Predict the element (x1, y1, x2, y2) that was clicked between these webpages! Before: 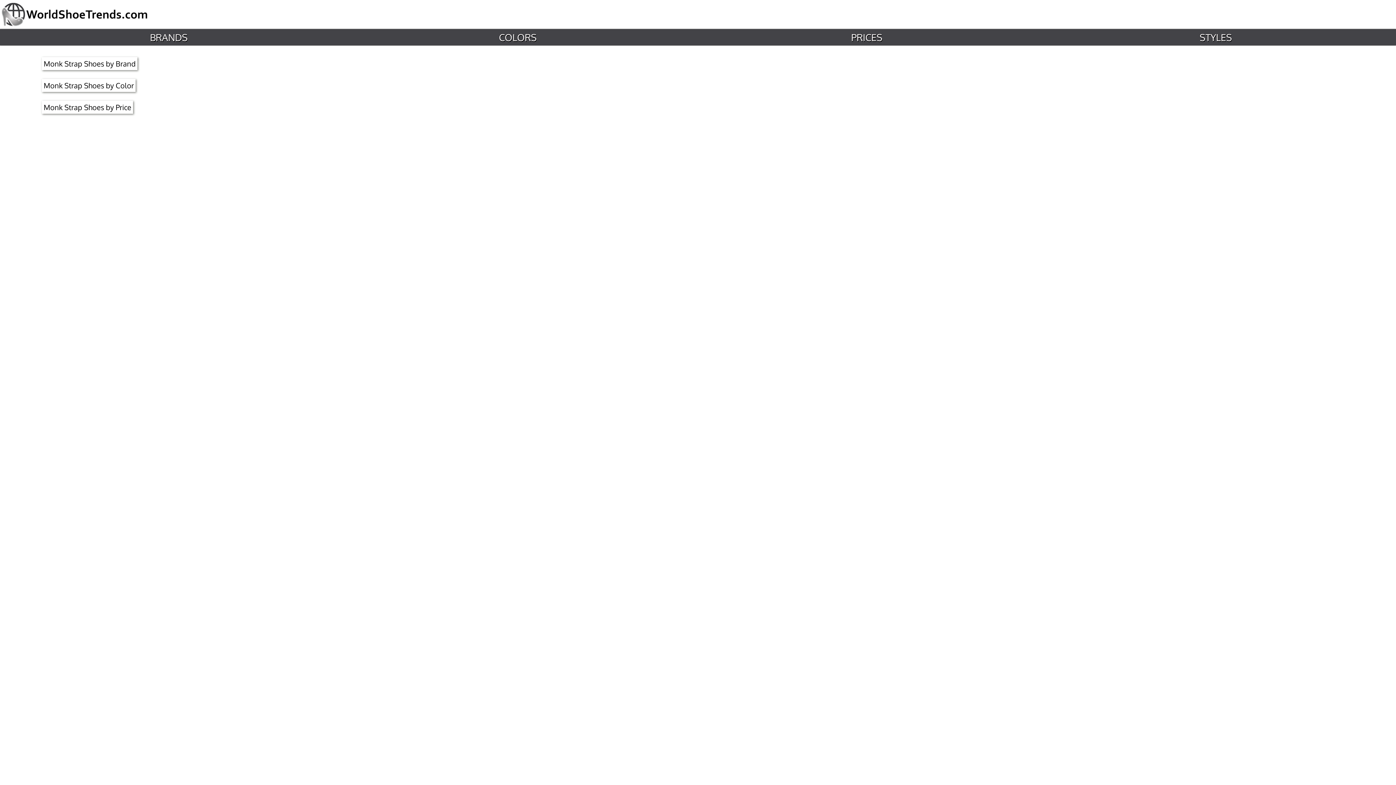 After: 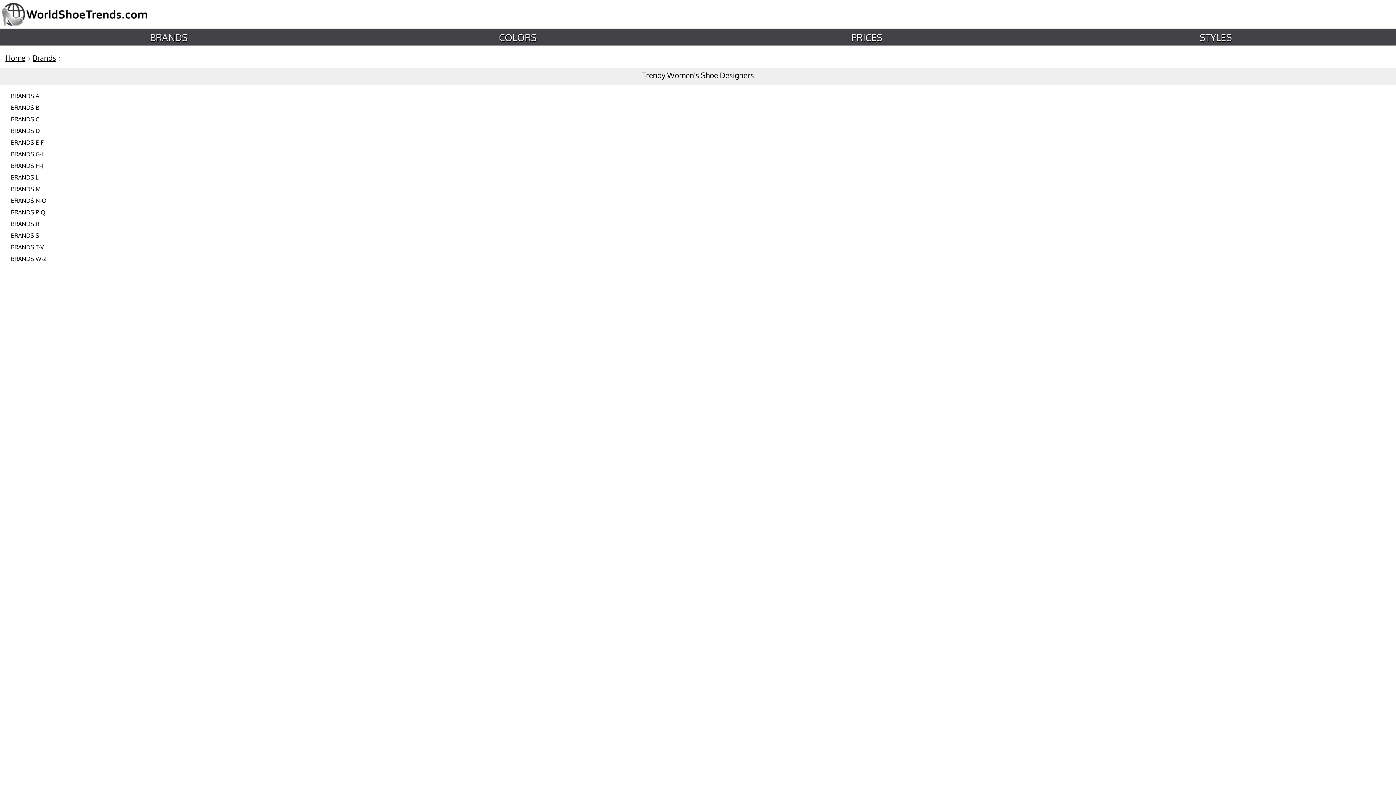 Action: label: BRANDS bbox: (144, 29, 204, 45)